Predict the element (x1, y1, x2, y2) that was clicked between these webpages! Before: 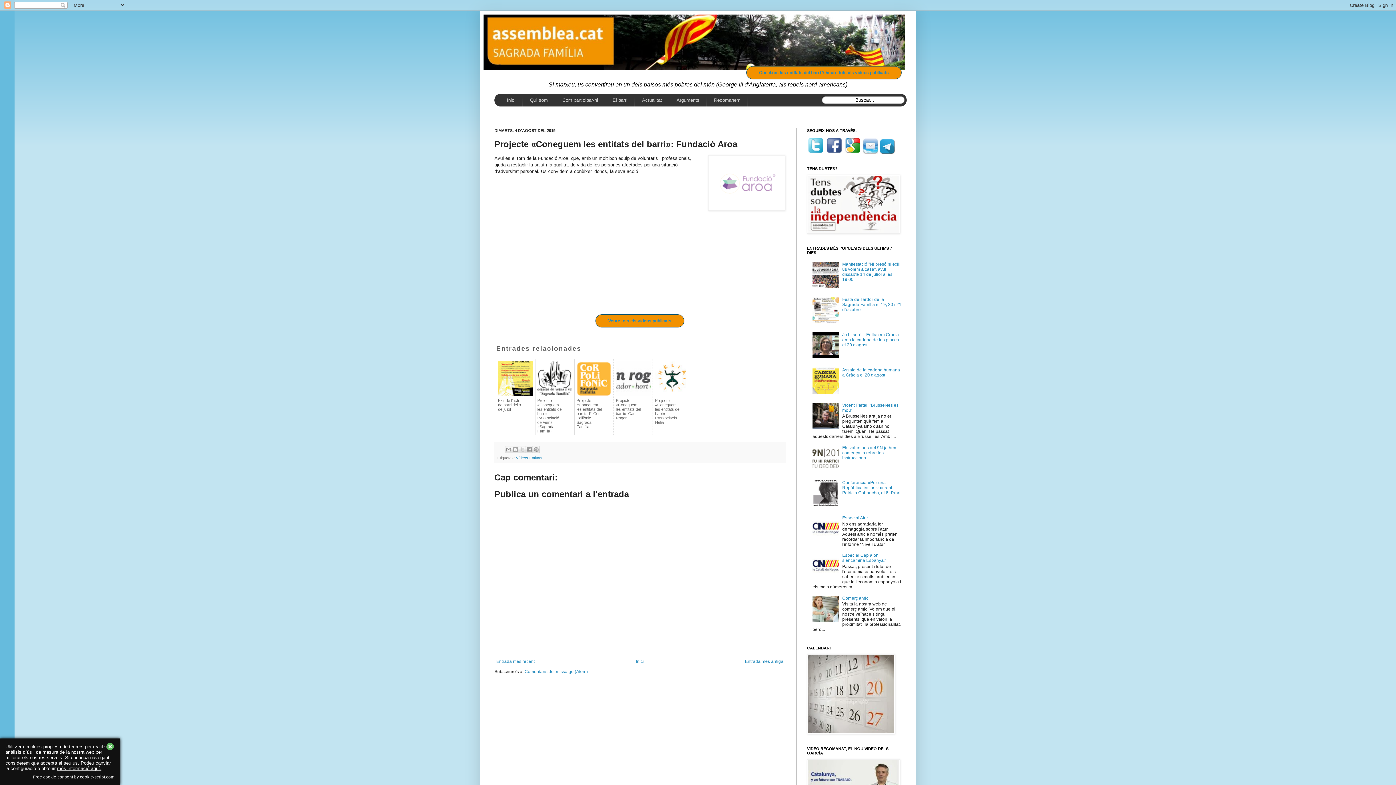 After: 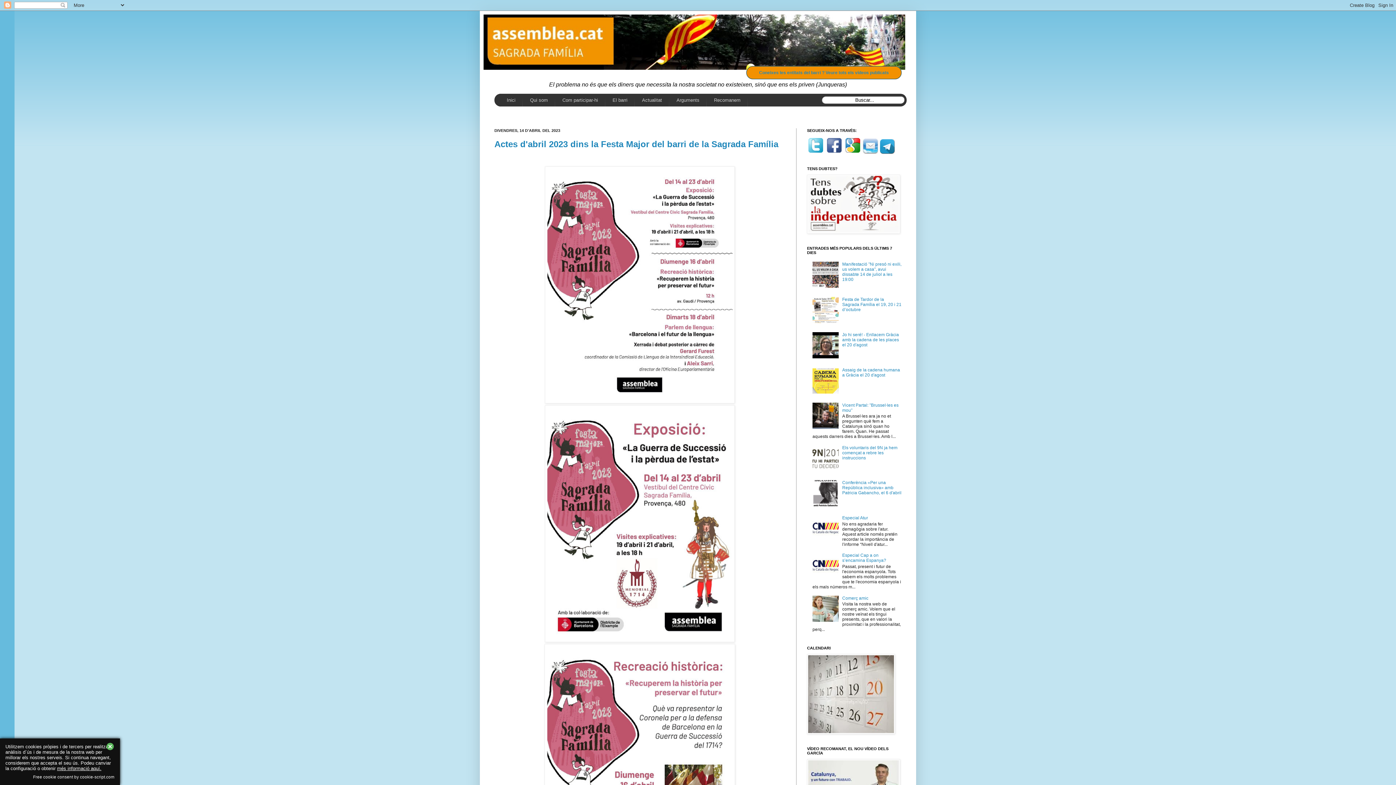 Action: bbox: (483, 14, 912, 69)